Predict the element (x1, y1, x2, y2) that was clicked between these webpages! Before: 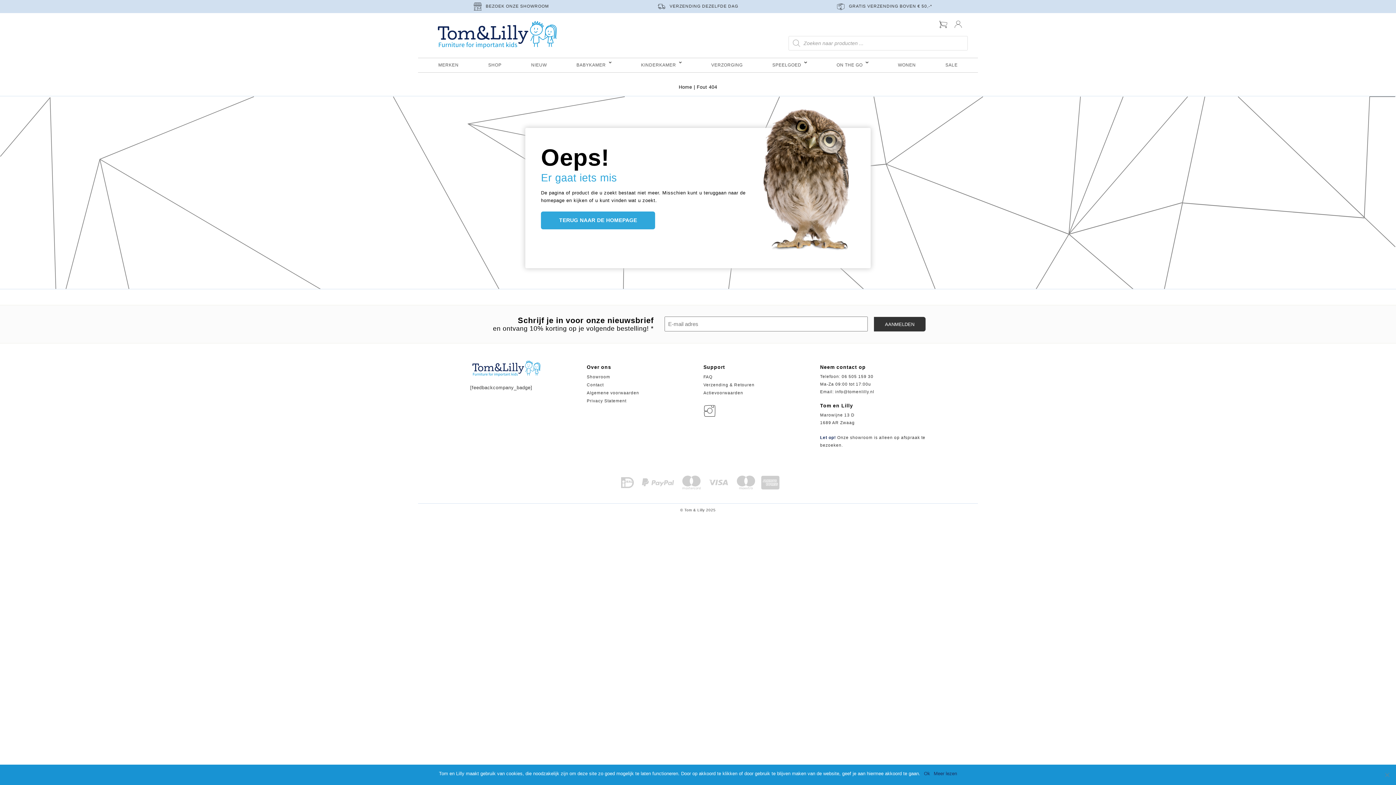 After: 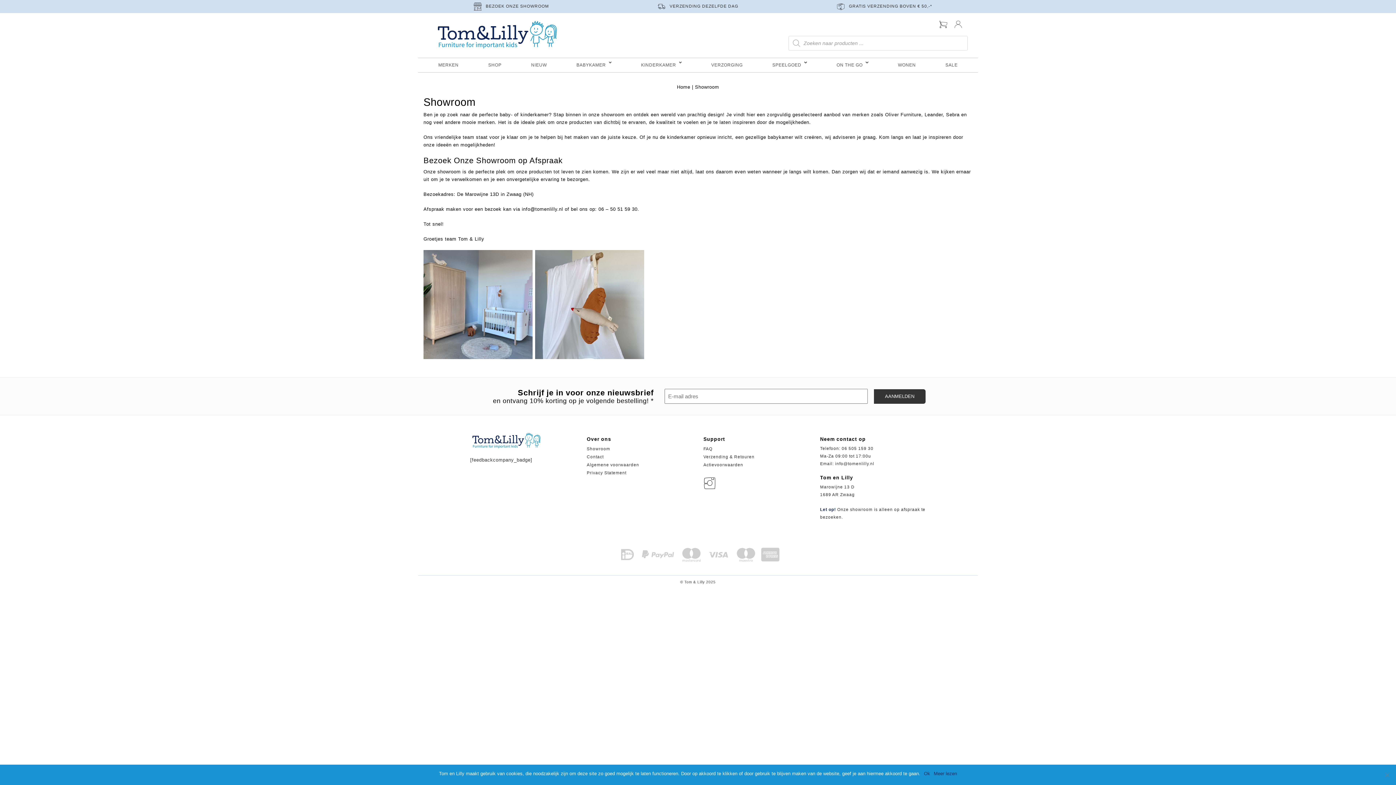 Action: label: Showroom bbox: (586, 374, 610, 379)